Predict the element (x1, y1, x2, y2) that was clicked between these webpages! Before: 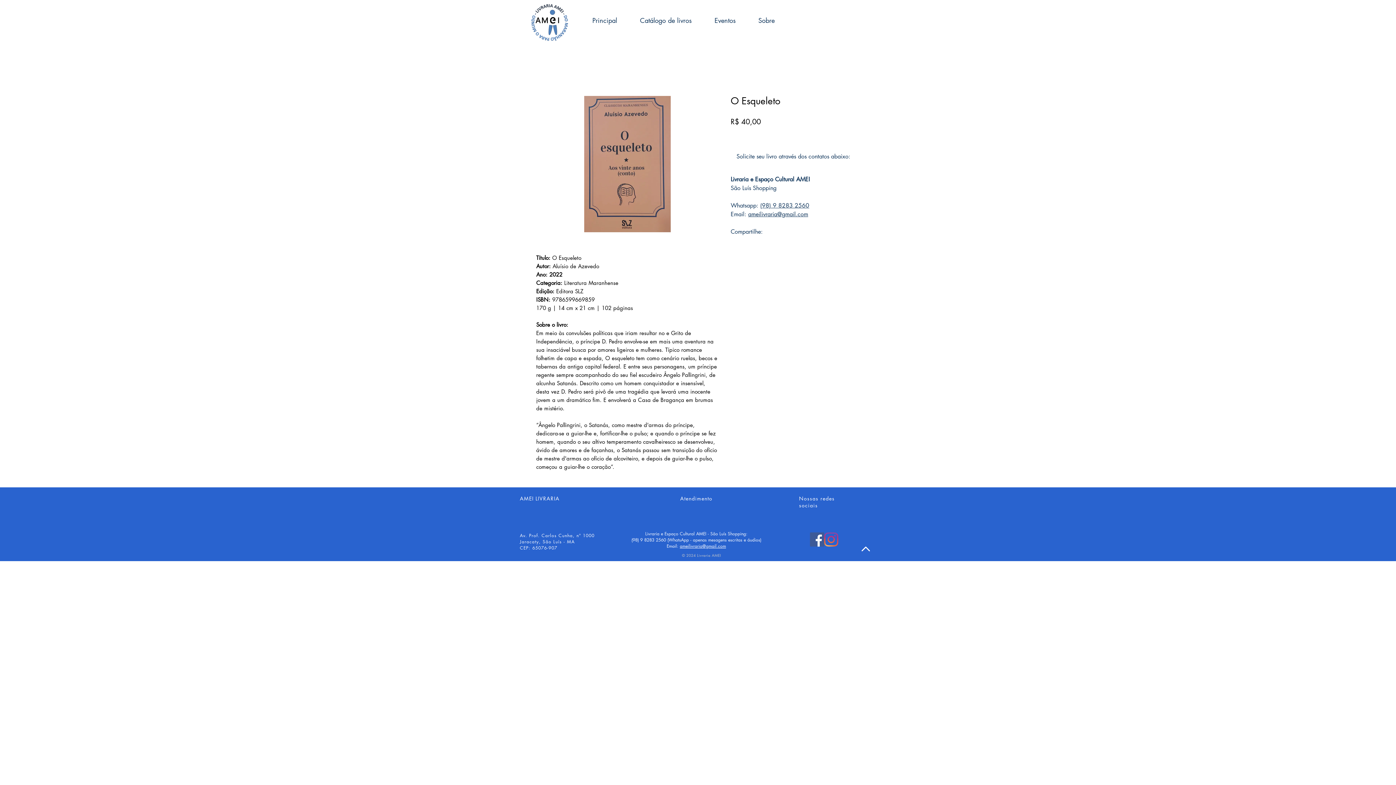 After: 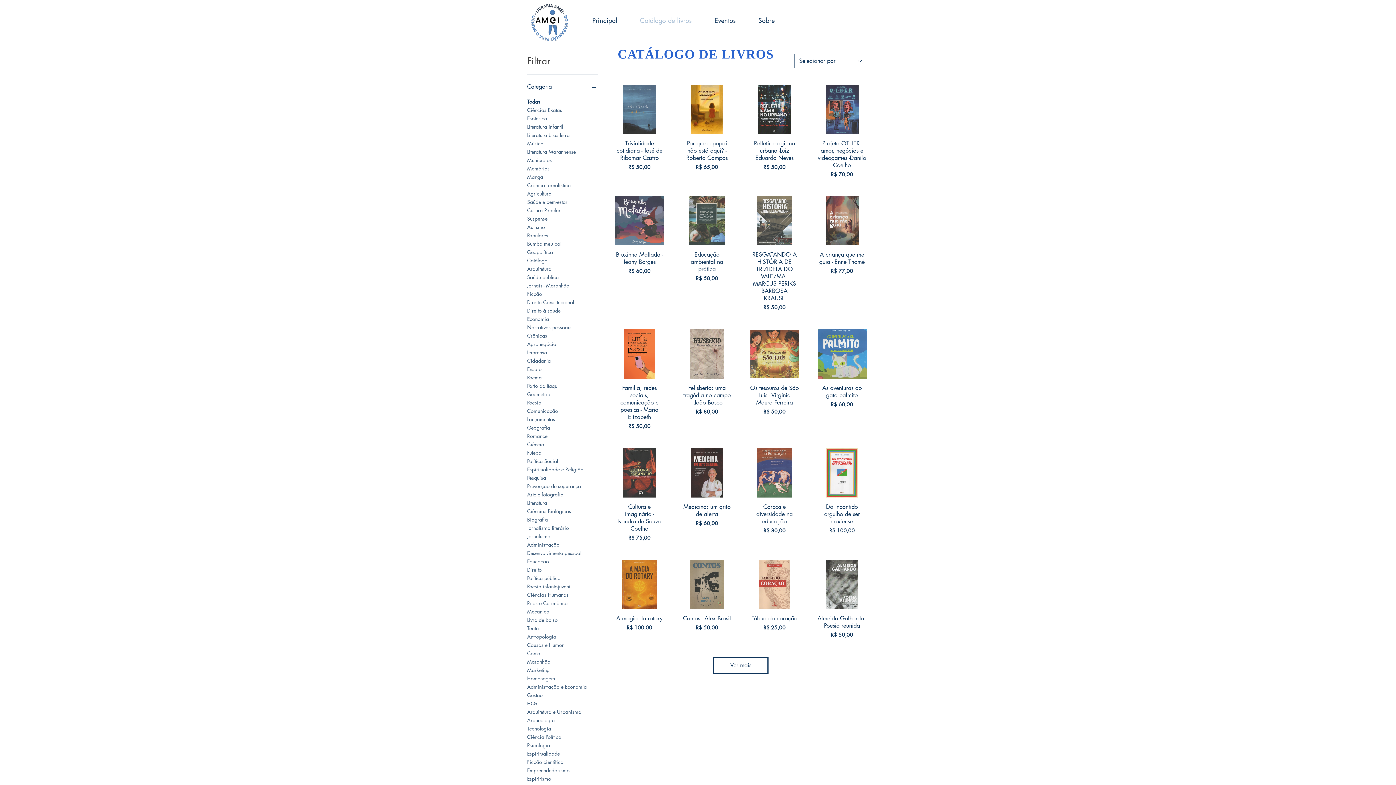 Action: label: Catálogo de livros bbox: (628, 11, 703, 29)